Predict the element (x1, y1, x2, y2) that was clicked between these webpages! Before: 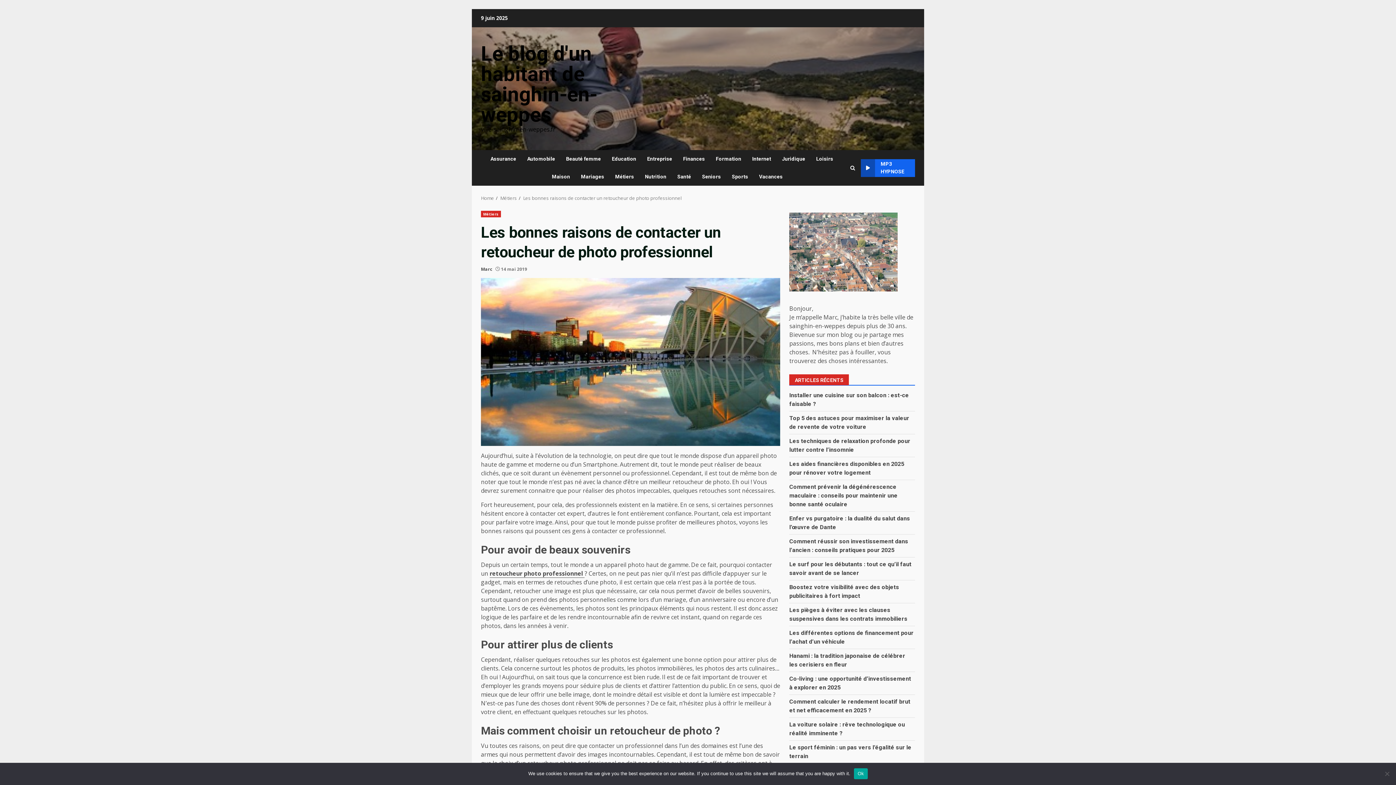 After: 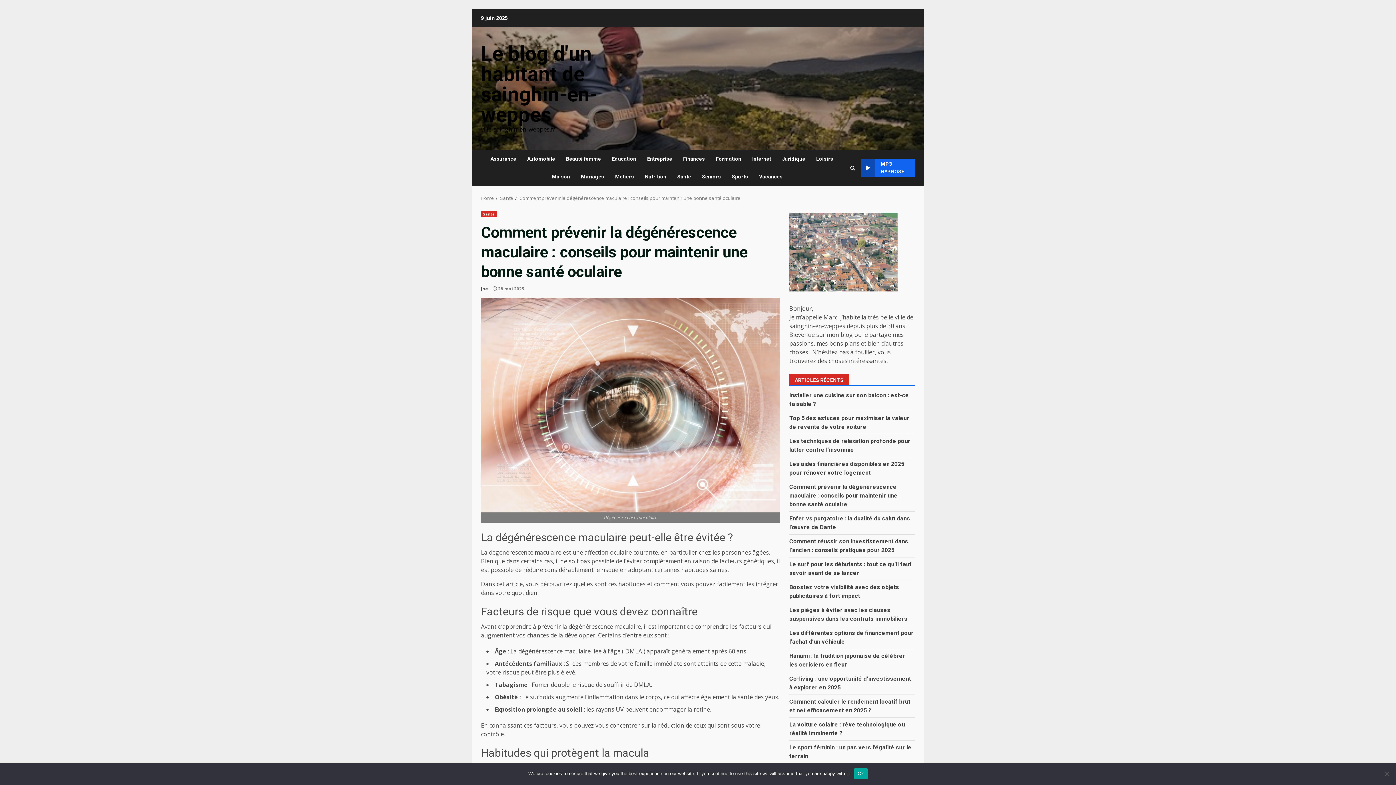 Action: bbox: (789, 483, 897, 507) label: Comment prévenir la dégénérescence maculaire : conseils pour maintenir une bonne santé oculaire